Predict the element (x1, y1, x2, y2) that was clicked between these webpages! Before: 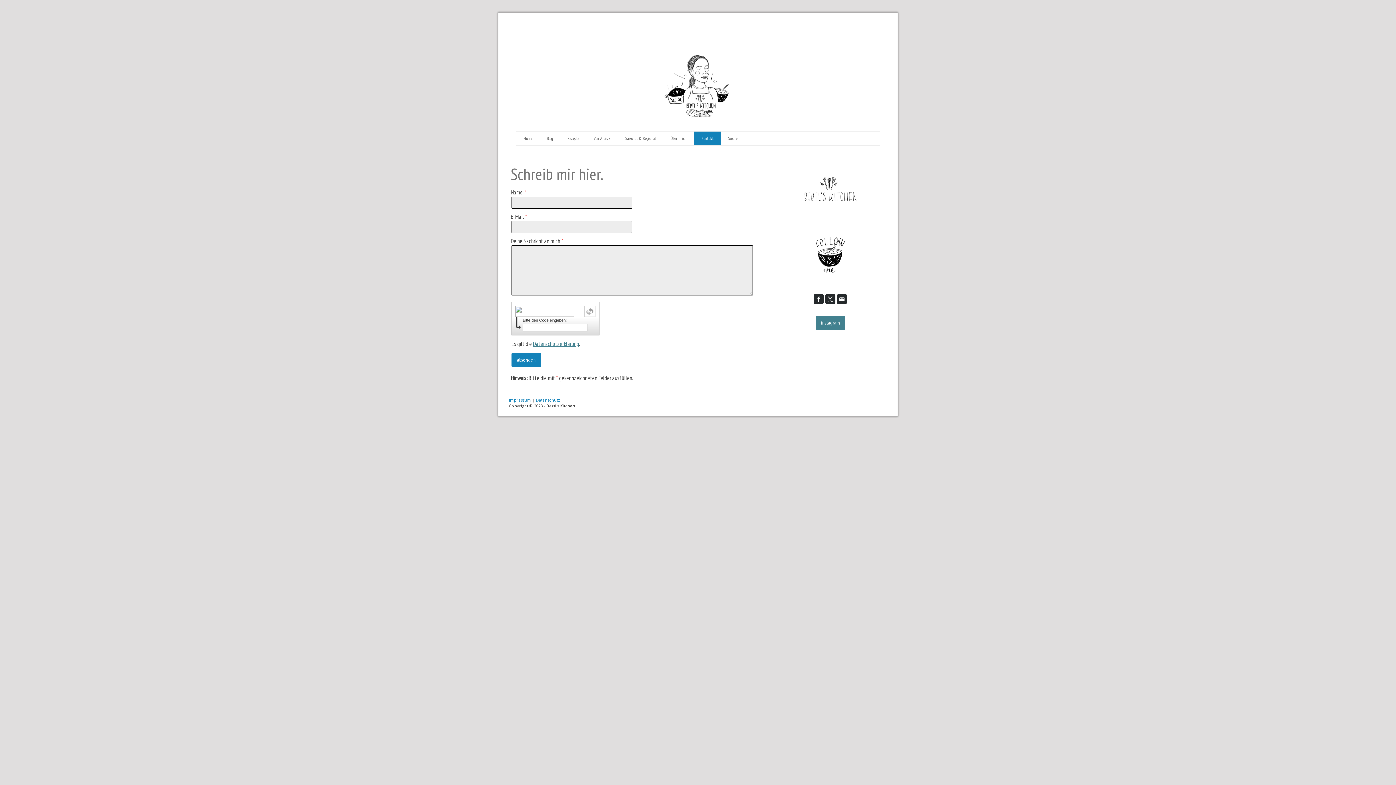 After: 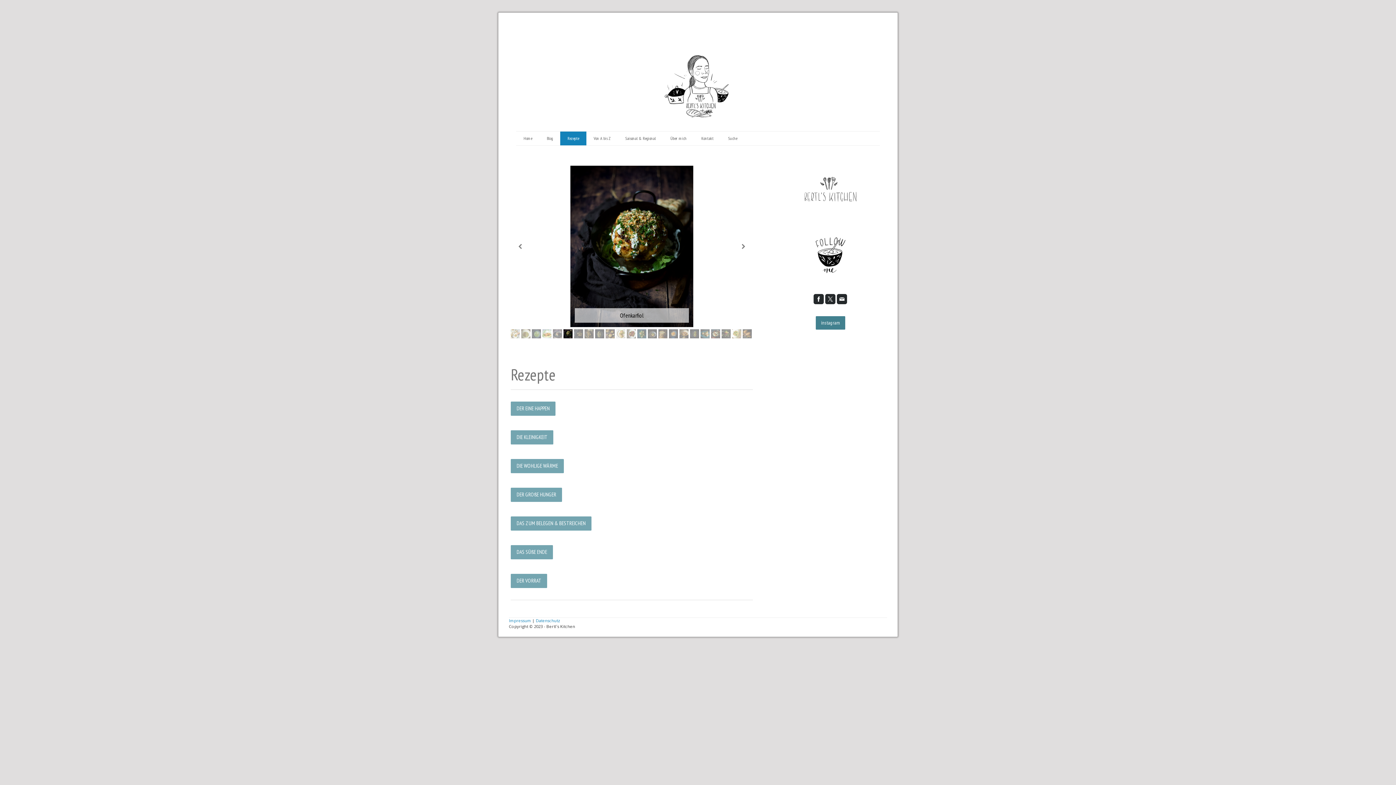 Action: label: Rezepte bbox: (560, 131, 586, 145)